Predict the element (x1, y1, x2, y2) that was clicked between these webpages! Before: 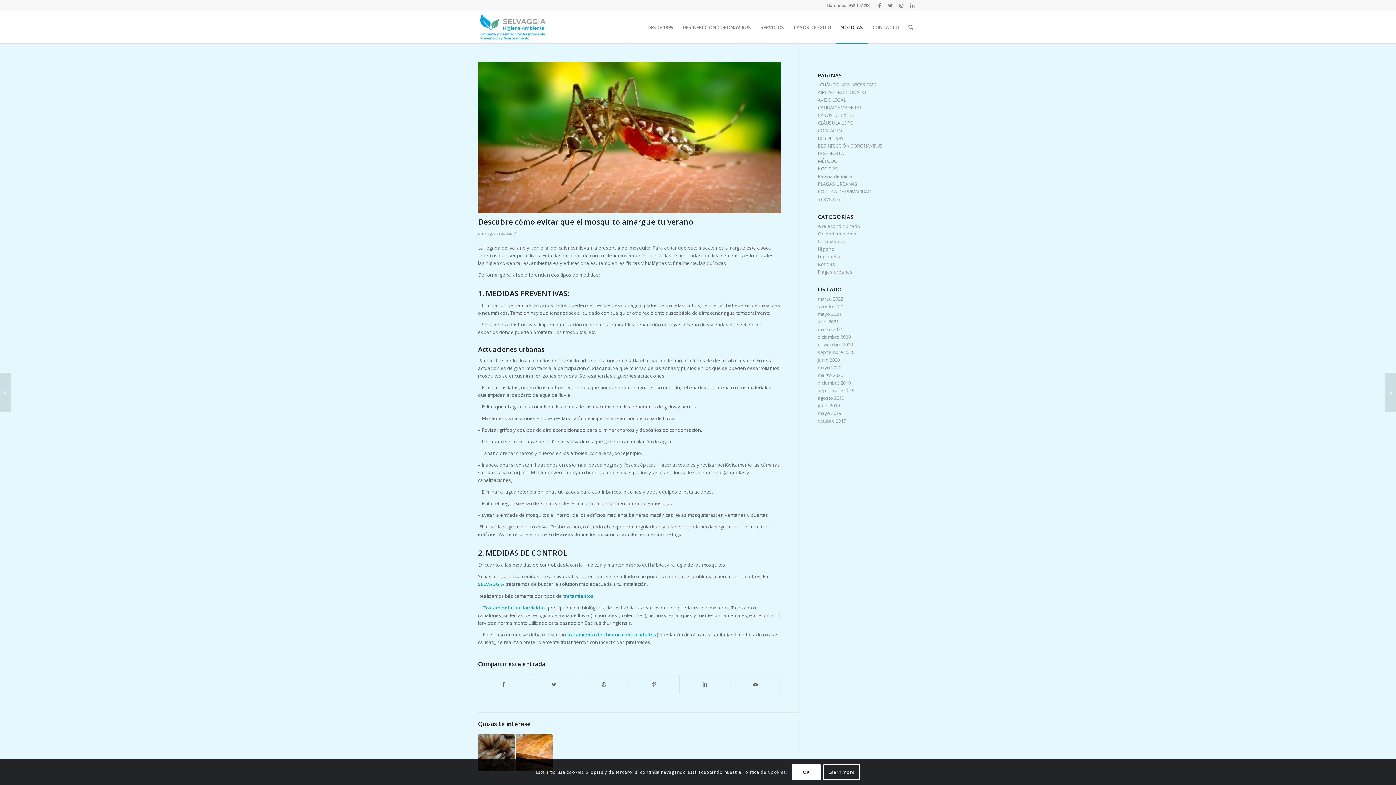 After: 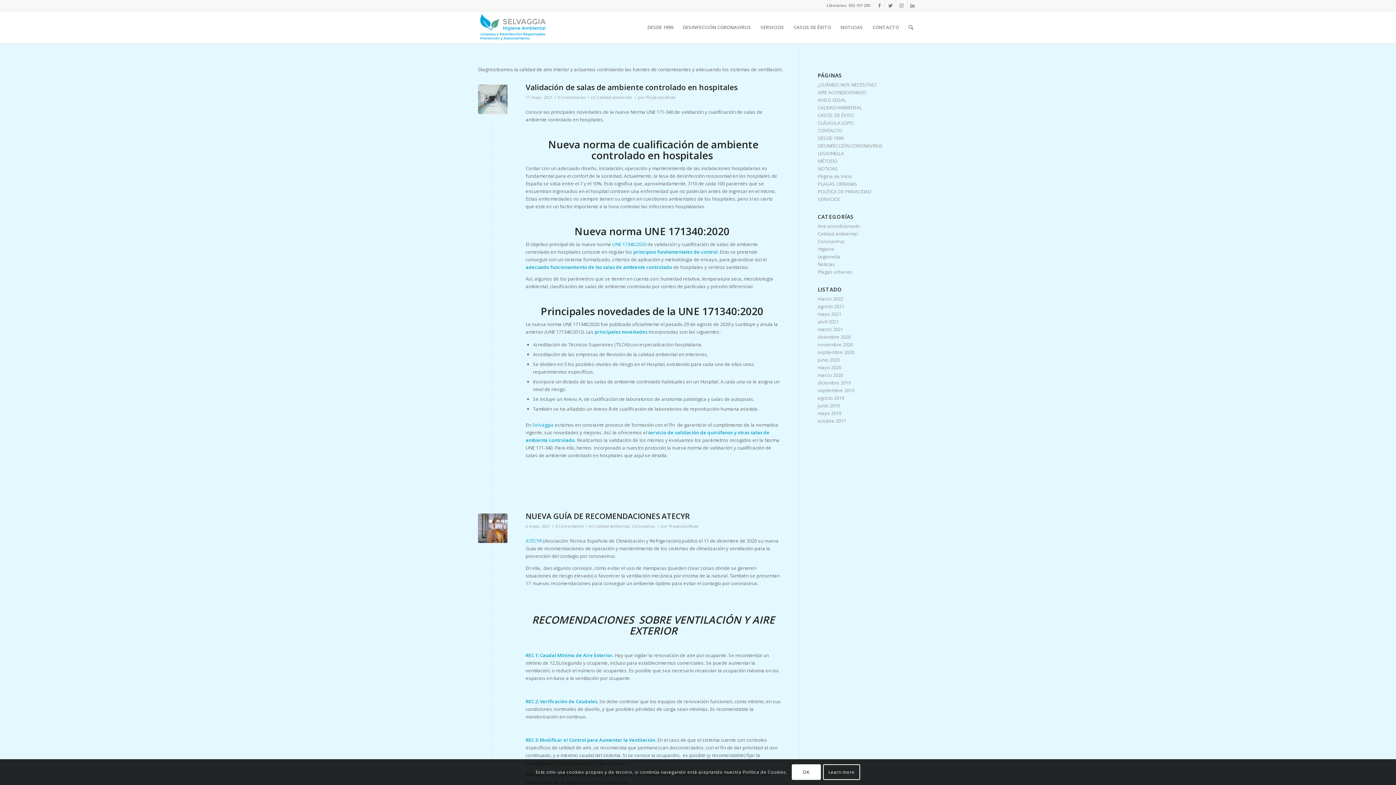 Action: label: Calidad ambiental bbox: (817, 230, 857, 237)